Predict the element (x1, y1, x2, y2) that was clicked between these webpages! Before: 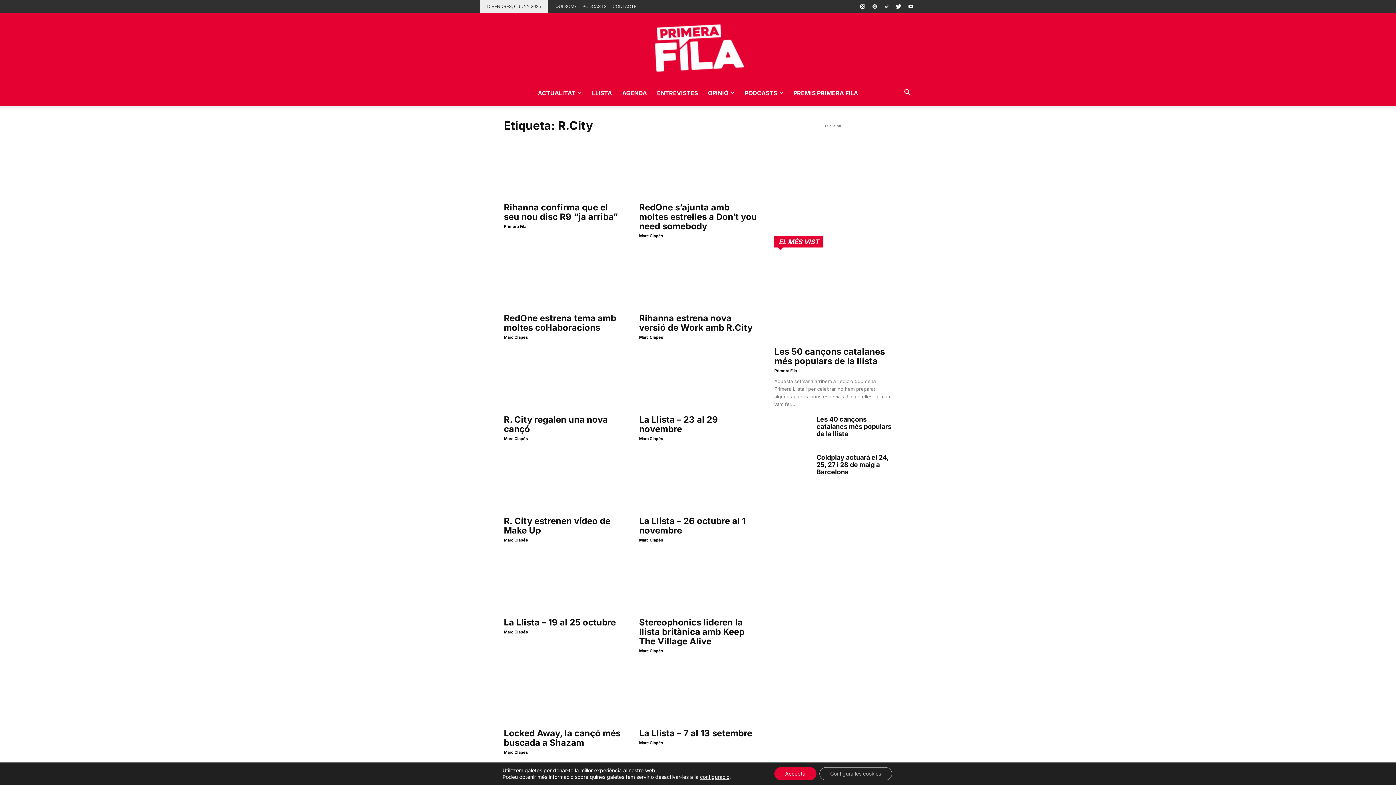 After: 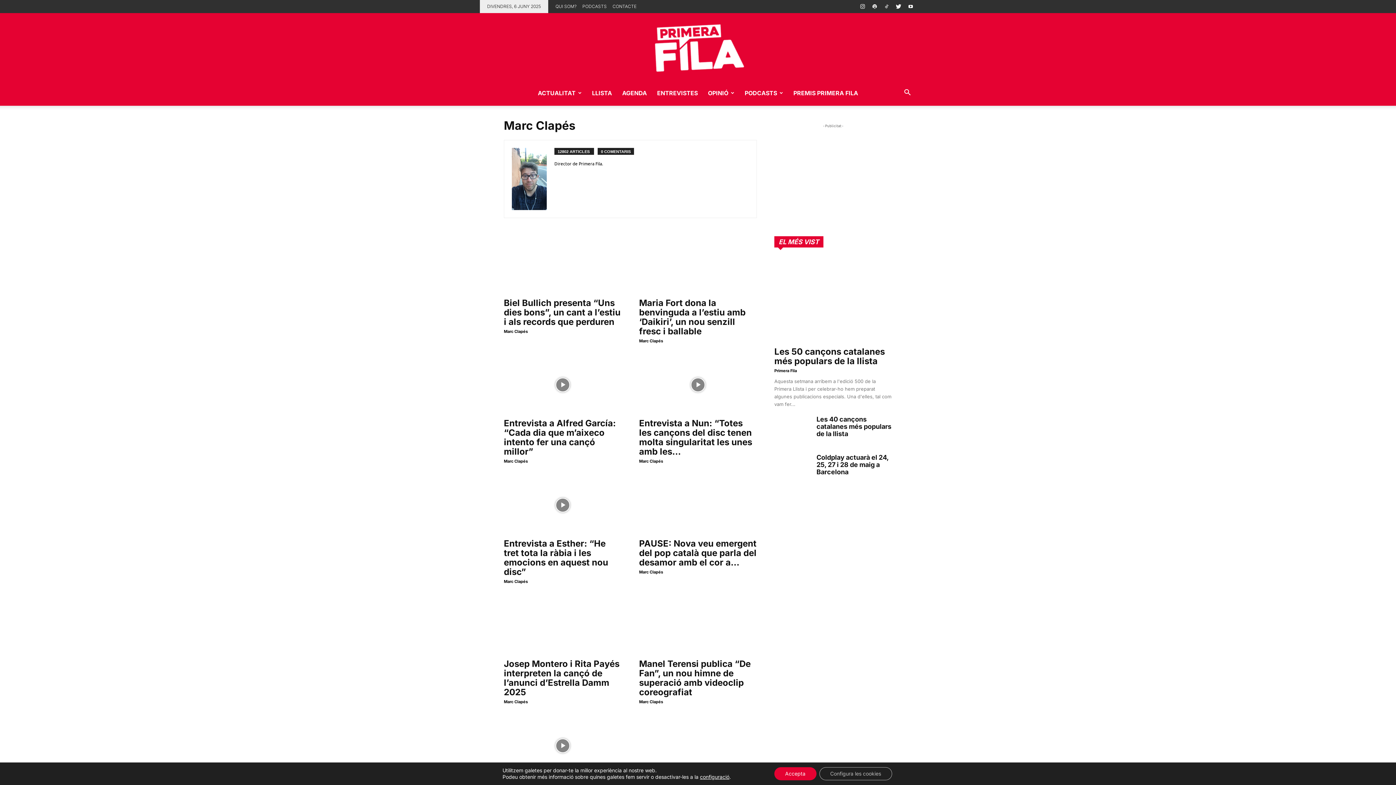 Action: bbox: (504, 436, 528, 441) label: Marc Clapés